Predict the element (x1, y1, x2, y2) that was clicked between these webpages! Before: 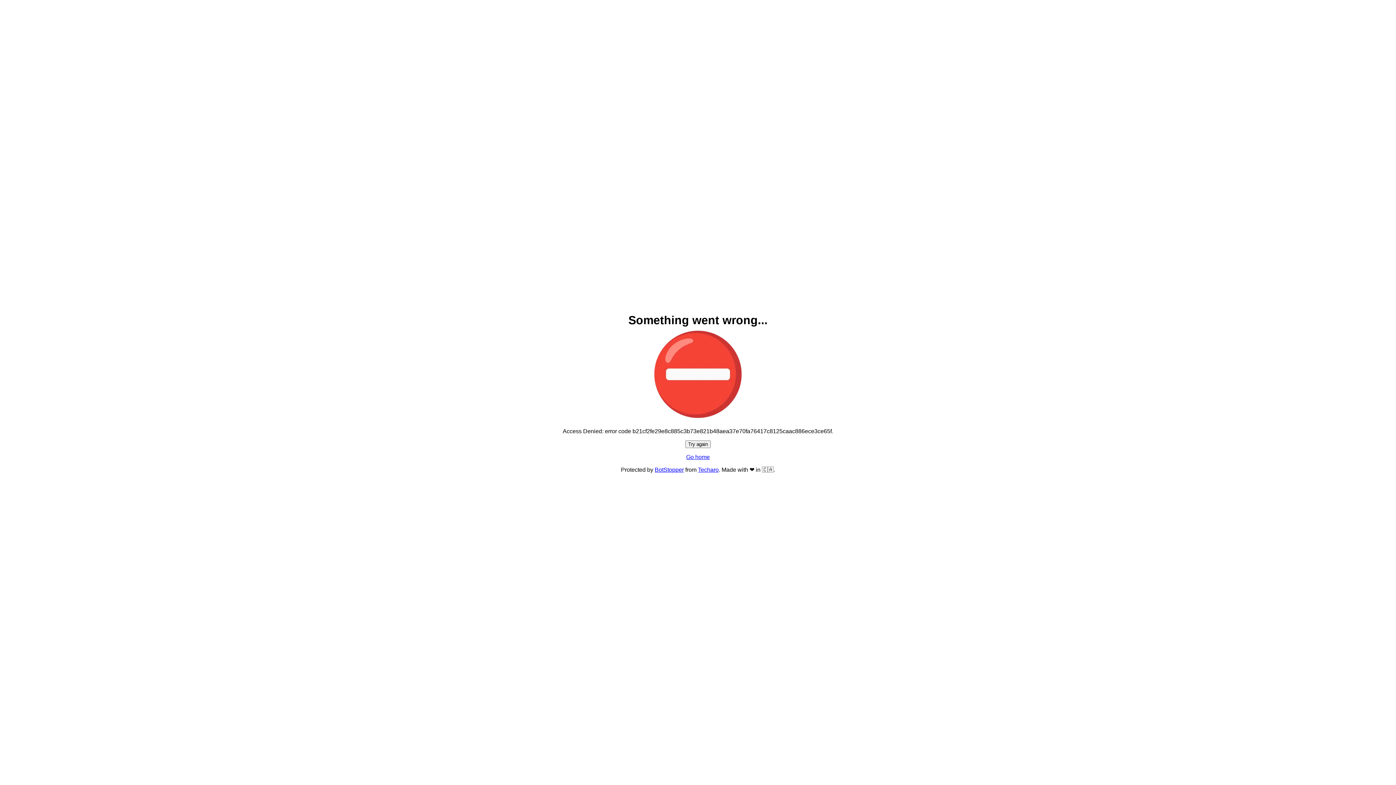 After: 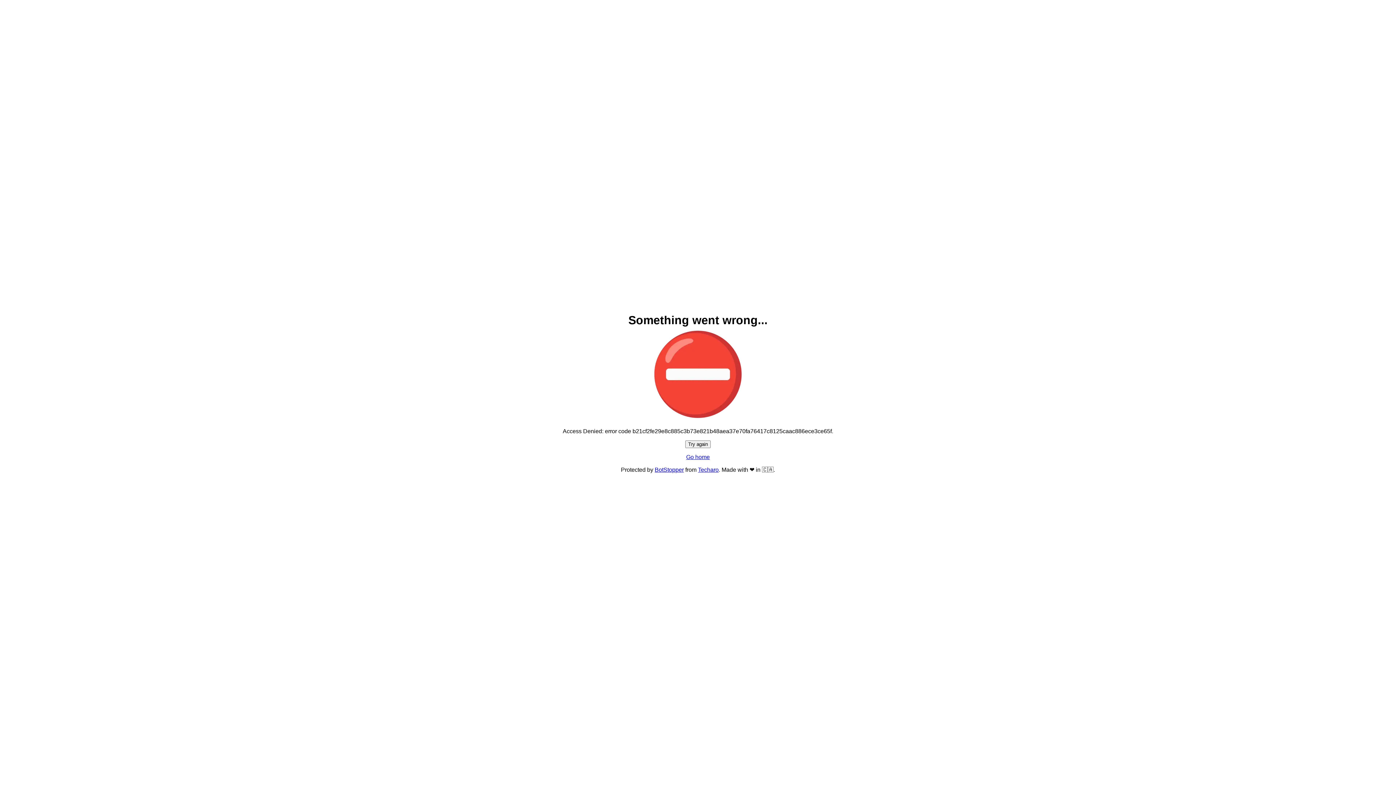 Action: label: Try again bbox: (685, 440, 710, 448)